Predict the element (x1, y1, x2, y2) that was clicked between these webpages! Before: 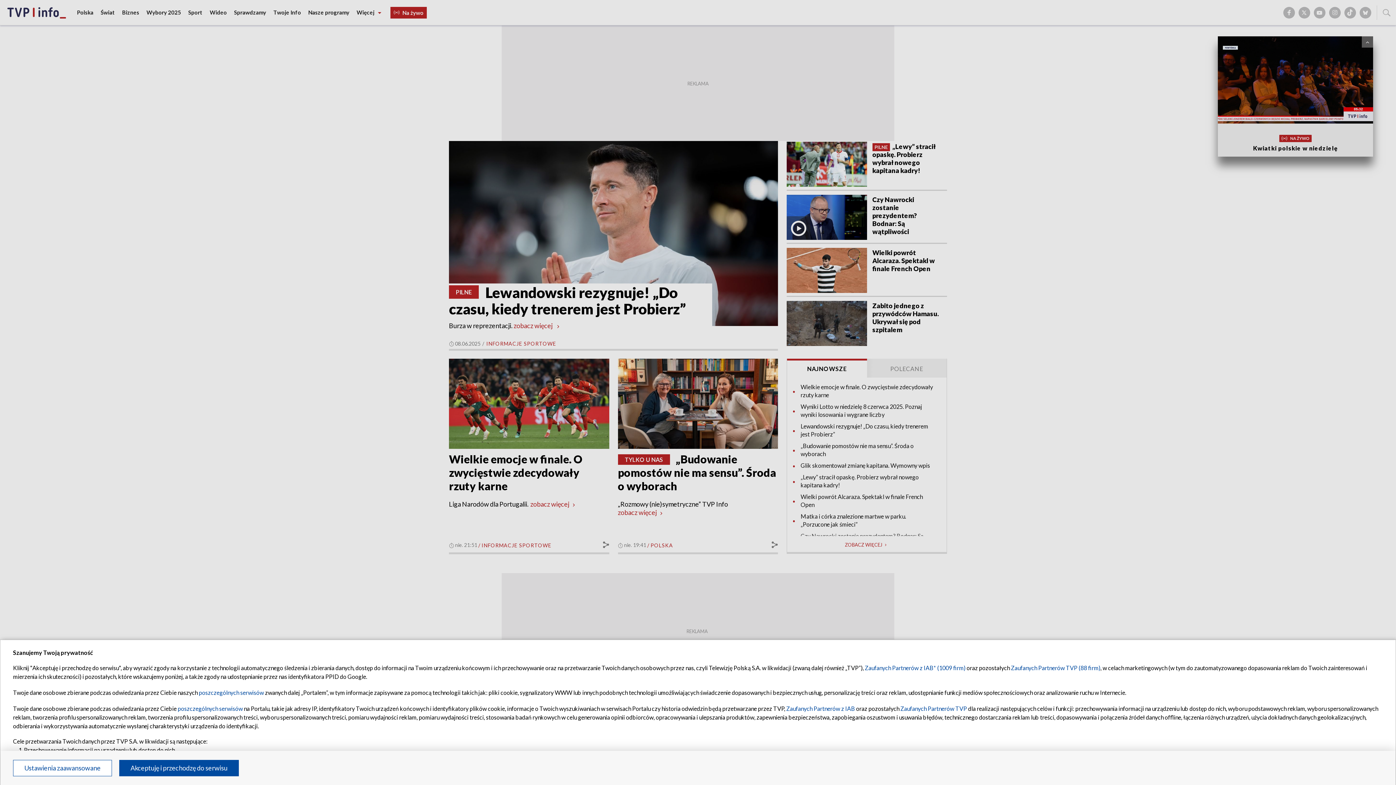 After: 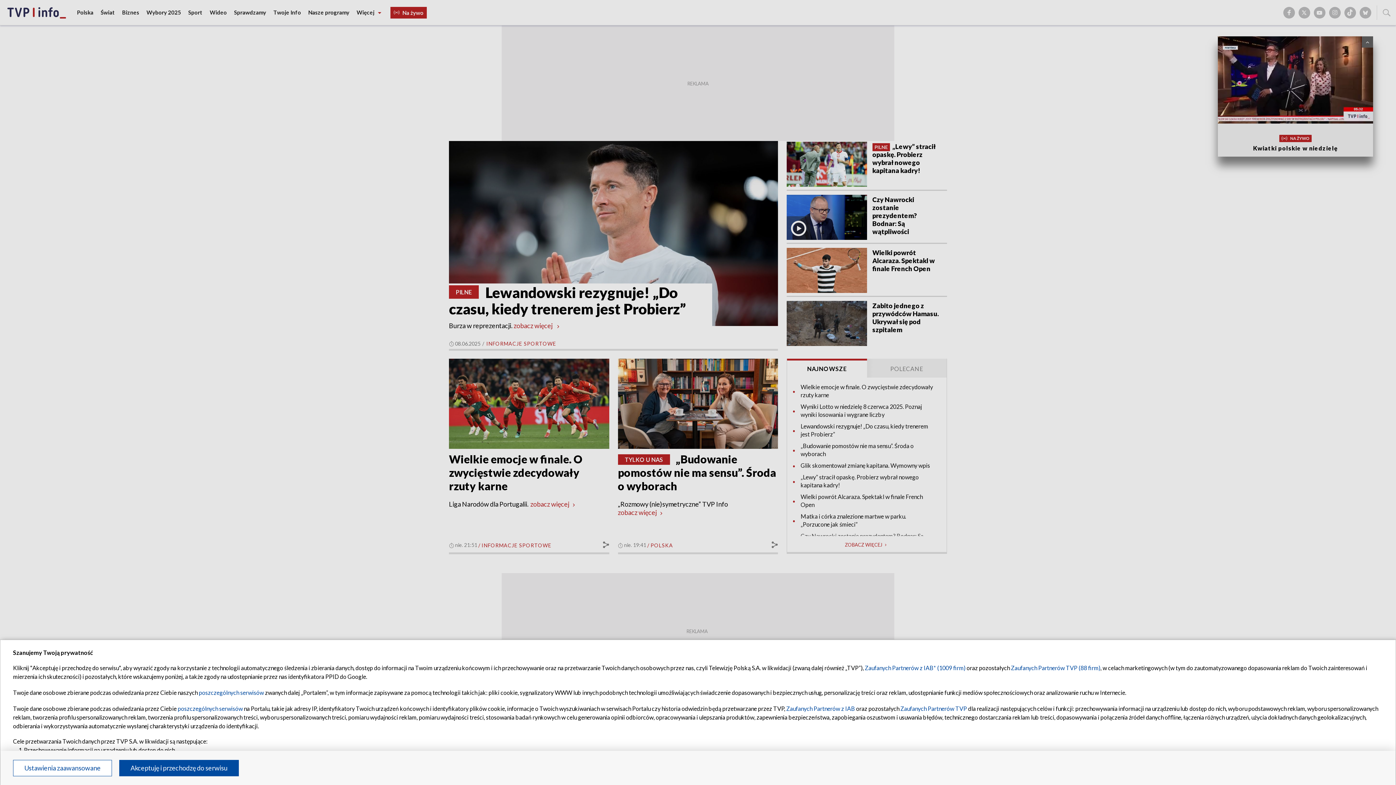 Action: label: Zaufanych Partnerów TVP bbox: (900, 705, 967, 712)